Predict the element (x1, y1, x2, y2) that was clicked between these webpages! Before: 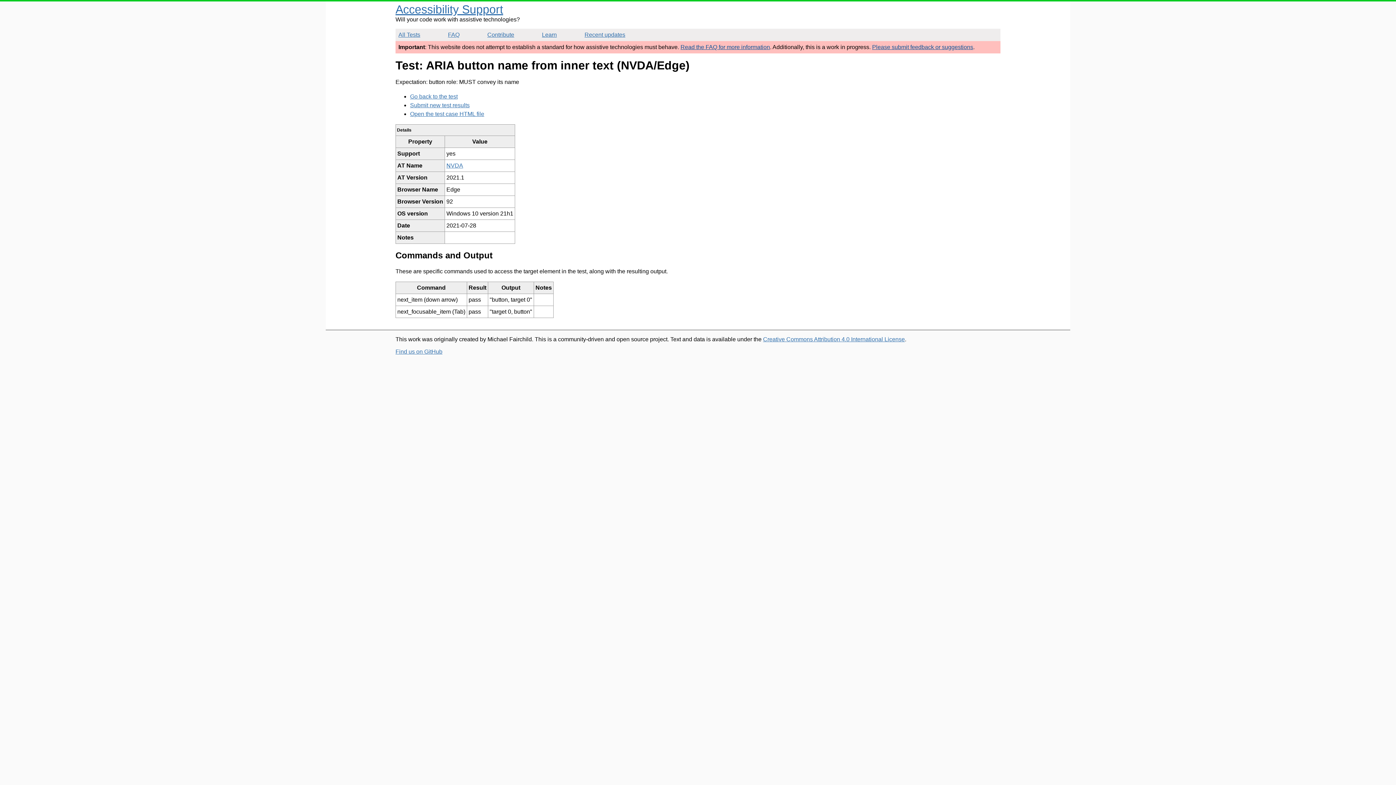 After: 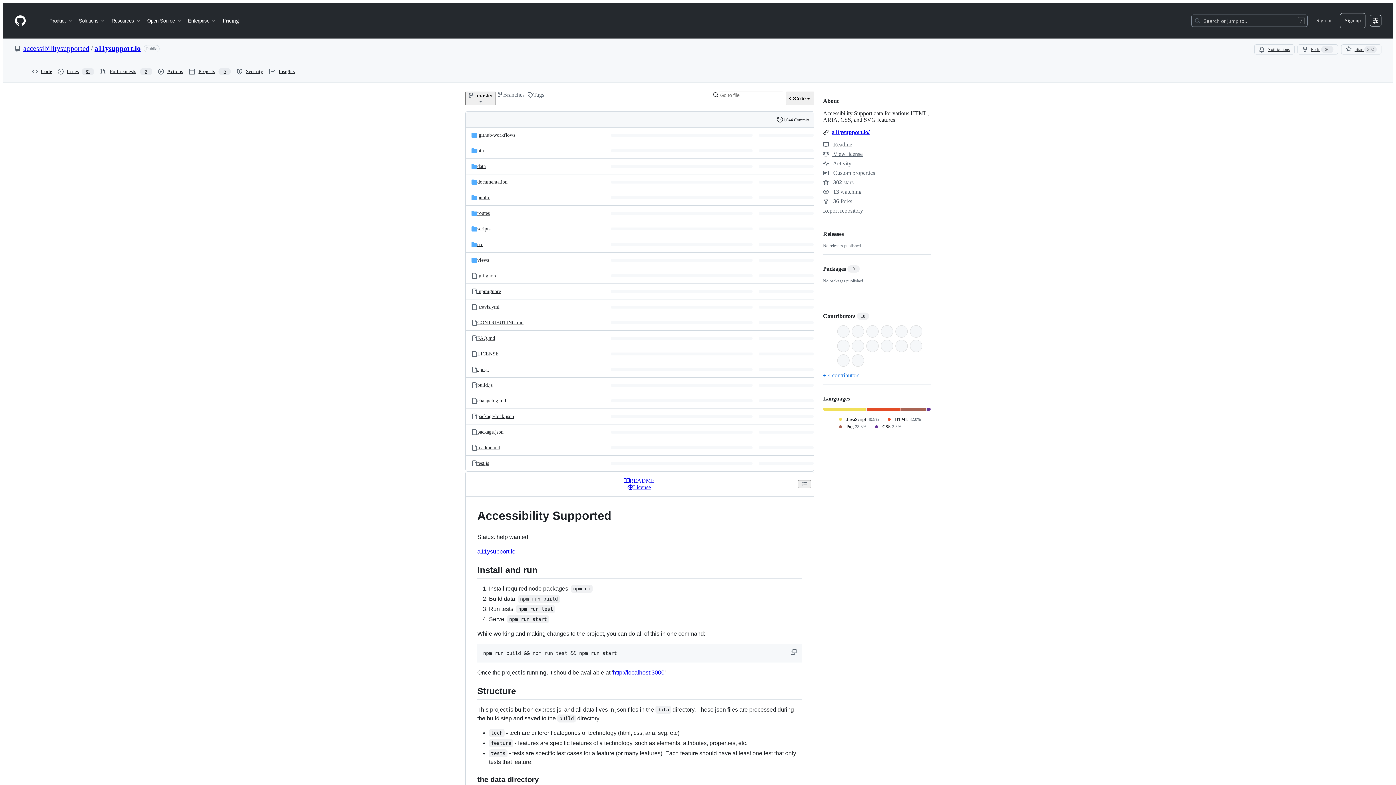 Action: label: Find us on GitHub bbox: (395, 348, 442, 354)